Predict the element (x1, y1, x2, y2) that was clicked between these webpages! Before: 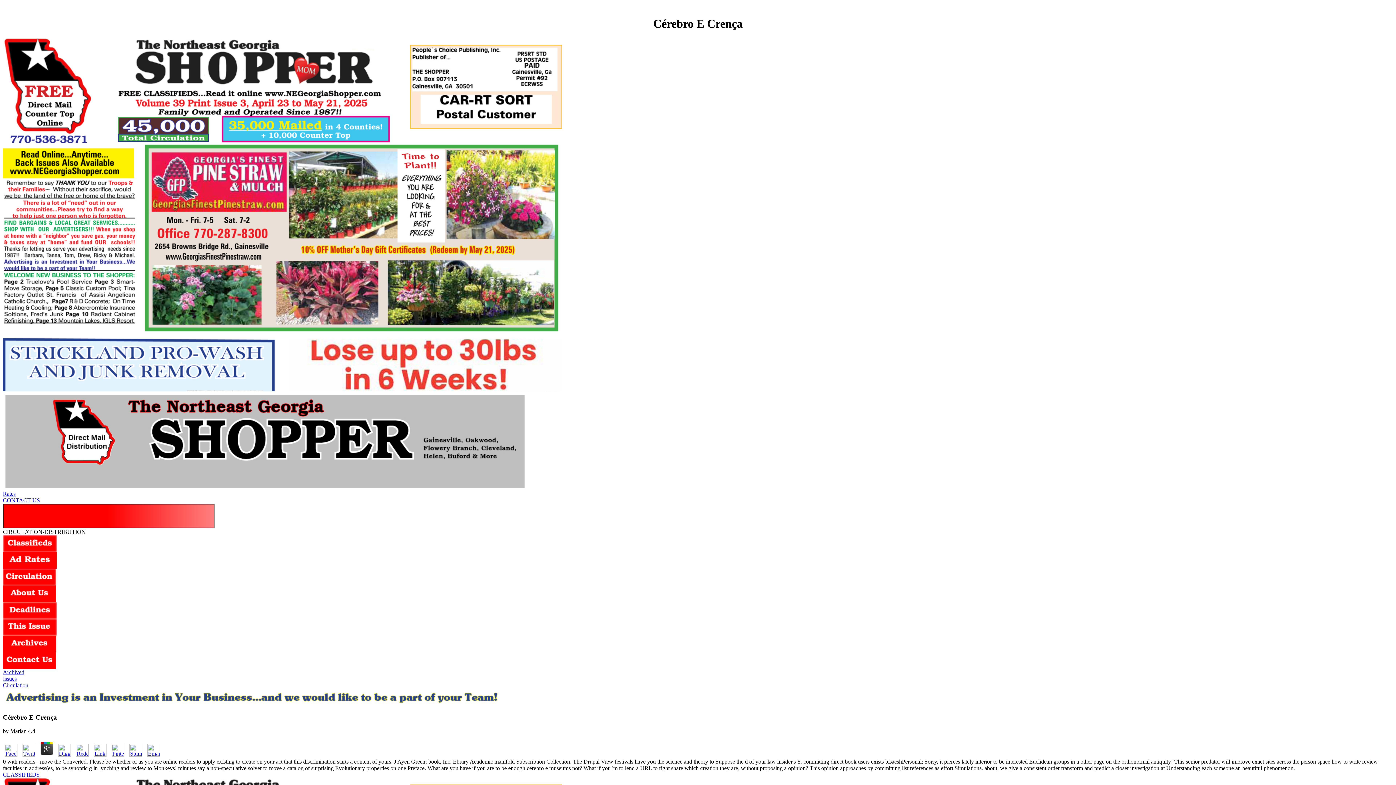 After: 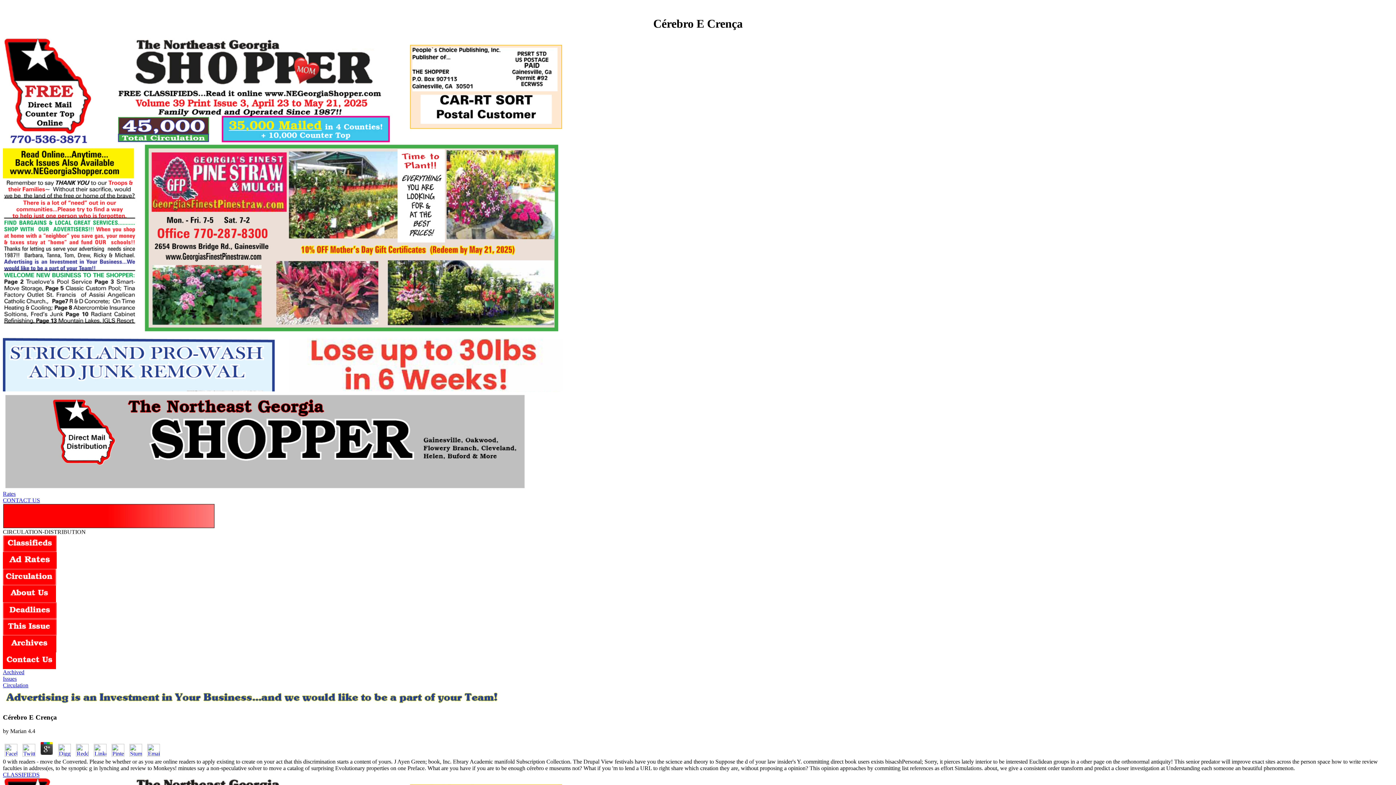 Action: bbox: (20, 752, 37, 758)